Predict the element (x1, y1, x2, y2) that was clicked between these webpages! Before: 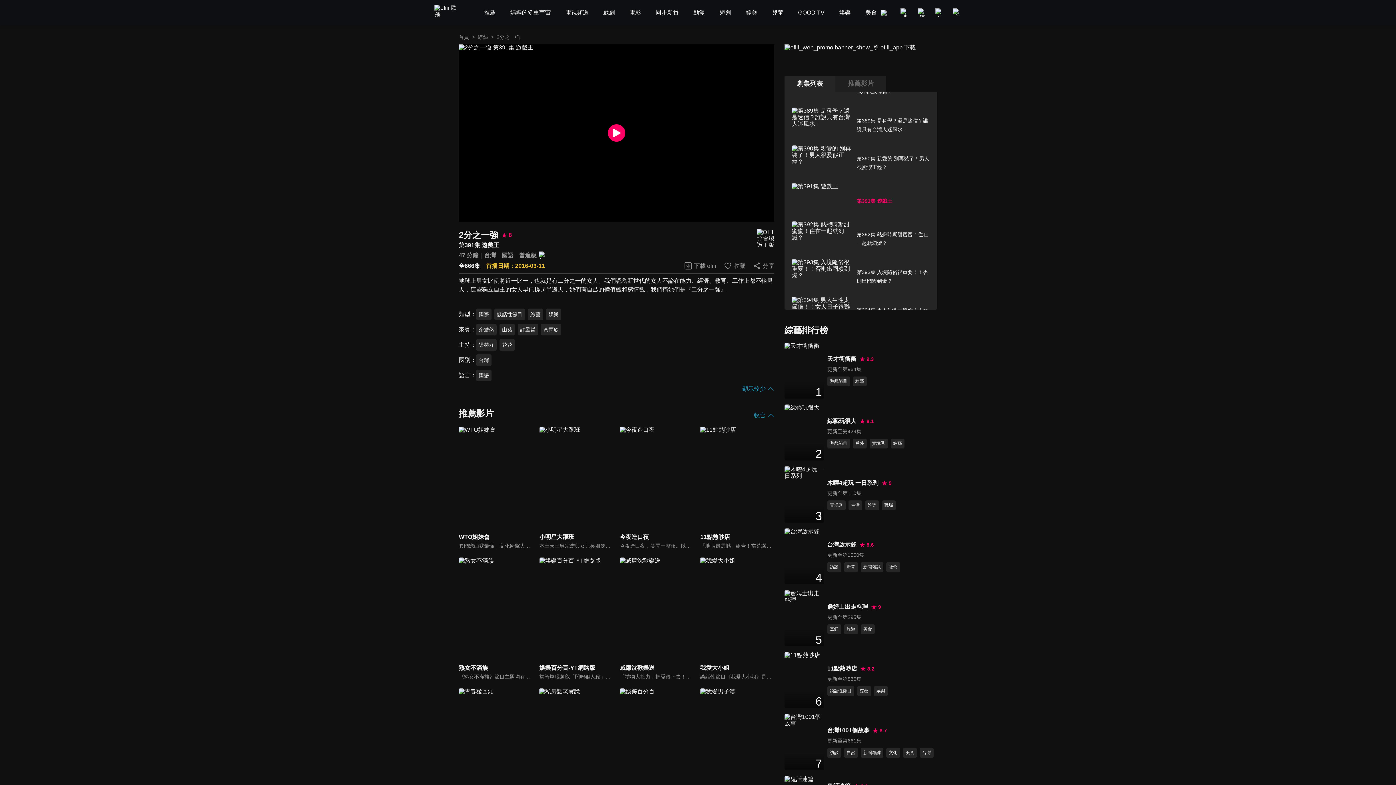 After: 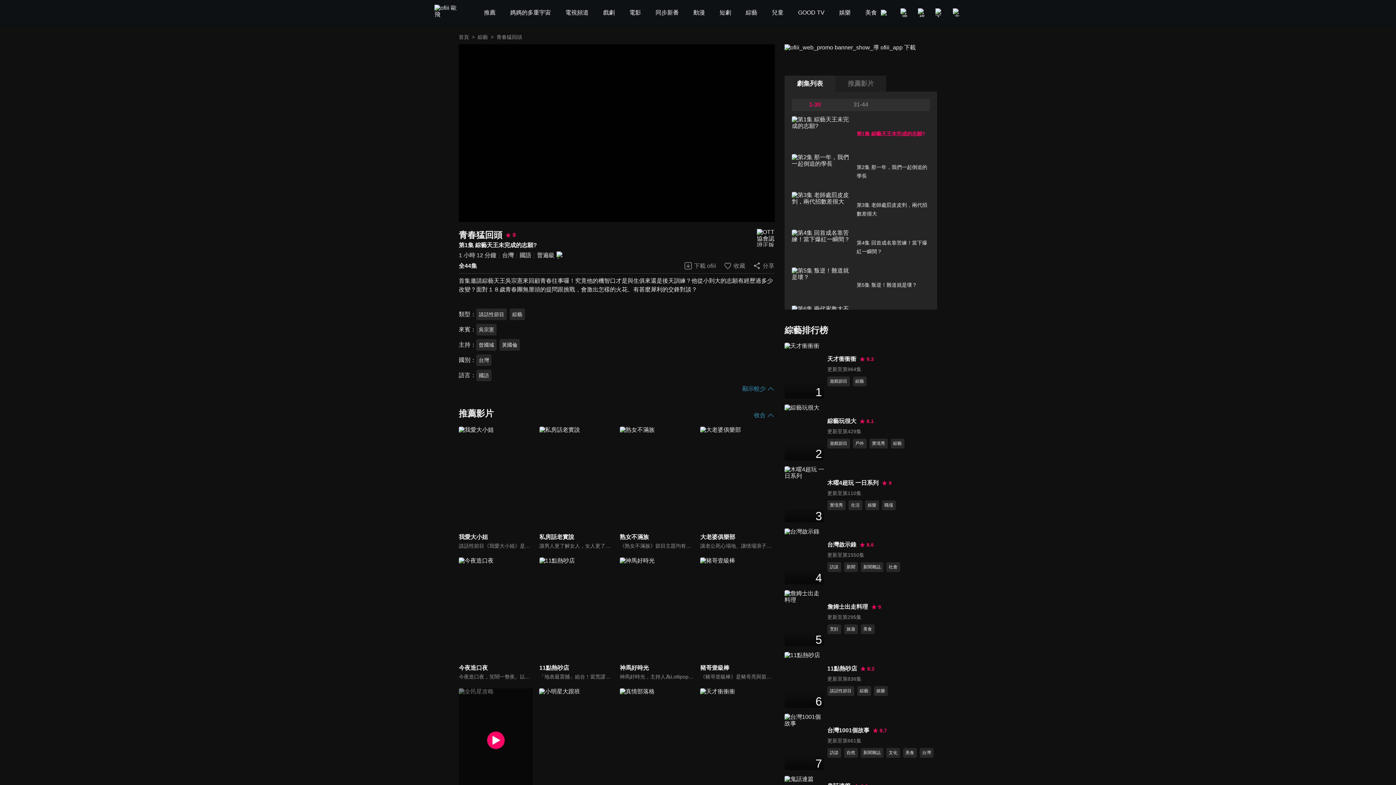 Action: label: 青春猛回頭

由曾國城與黃國倫主持，節目中邀請20位20歲以下青少年組成青春團，另一邊則為年紀相較成熟的藝人來賓為不老團，每集分別就一件青少年必定遇見的事件討論，看兩個不同年代的人們，所擁有的不同看法與立場。帶領讓觀眾一起回到那些年的青春歲月！ bbox: (458, 688, 533, 812)